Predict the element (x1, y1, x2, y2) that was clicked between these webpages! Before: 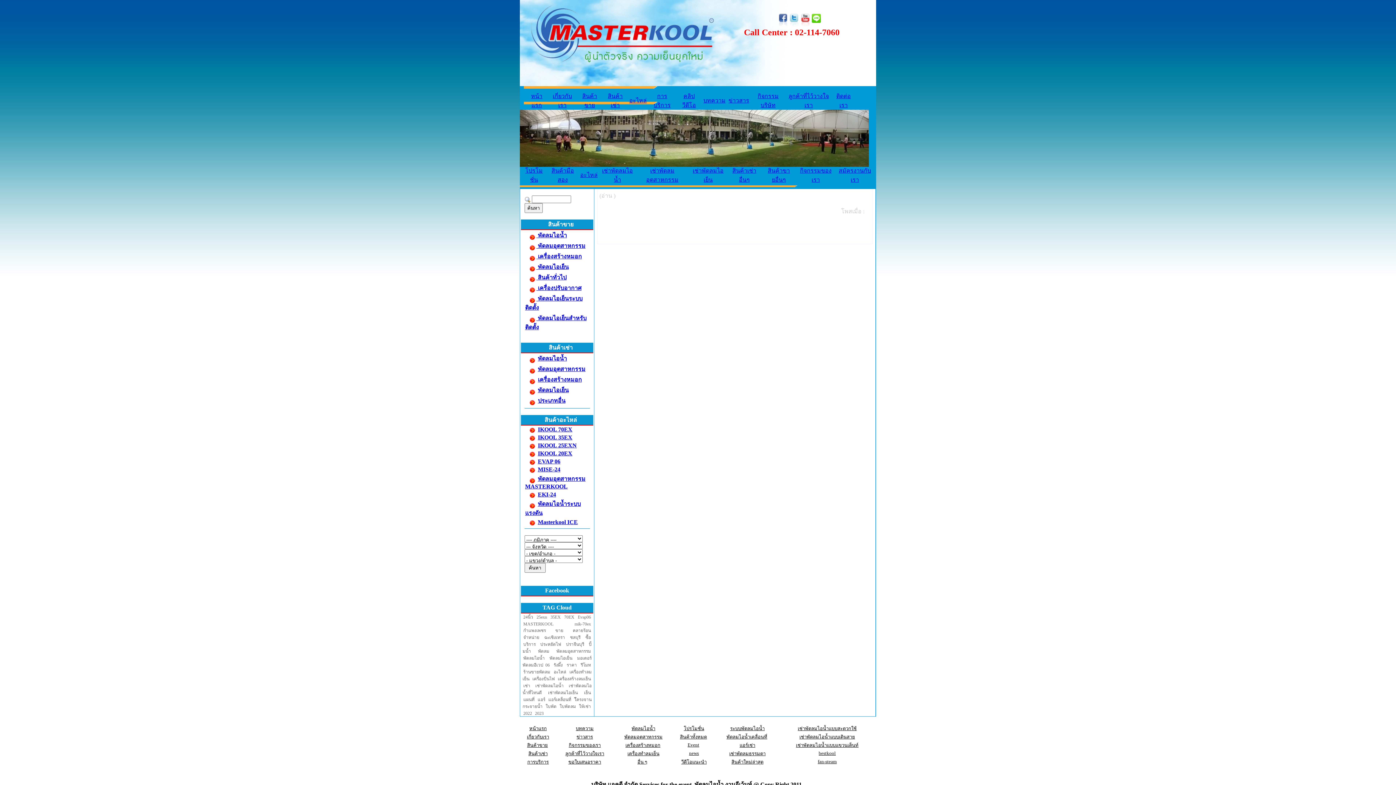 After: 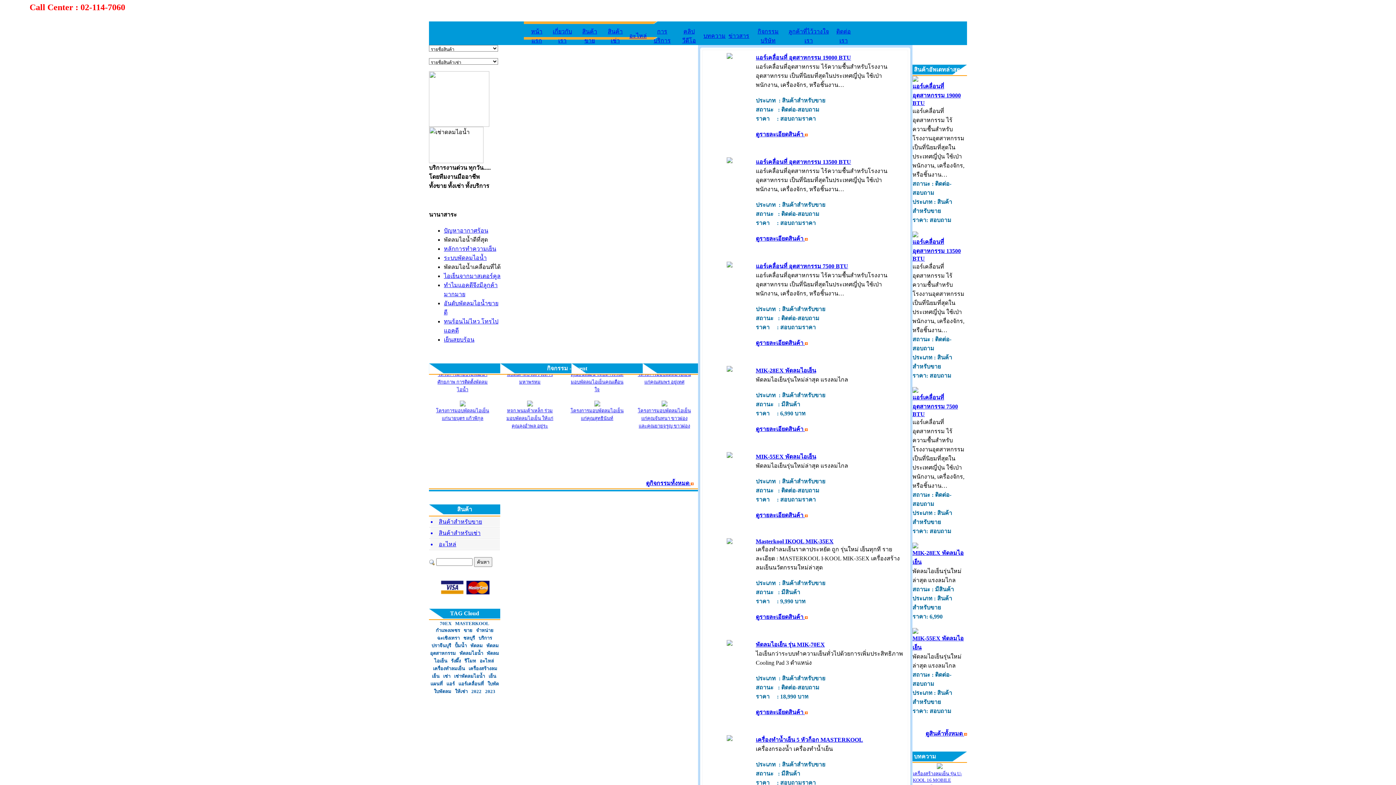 Action: label: จำหน่าย bbox: (522, 634, 540, 641)